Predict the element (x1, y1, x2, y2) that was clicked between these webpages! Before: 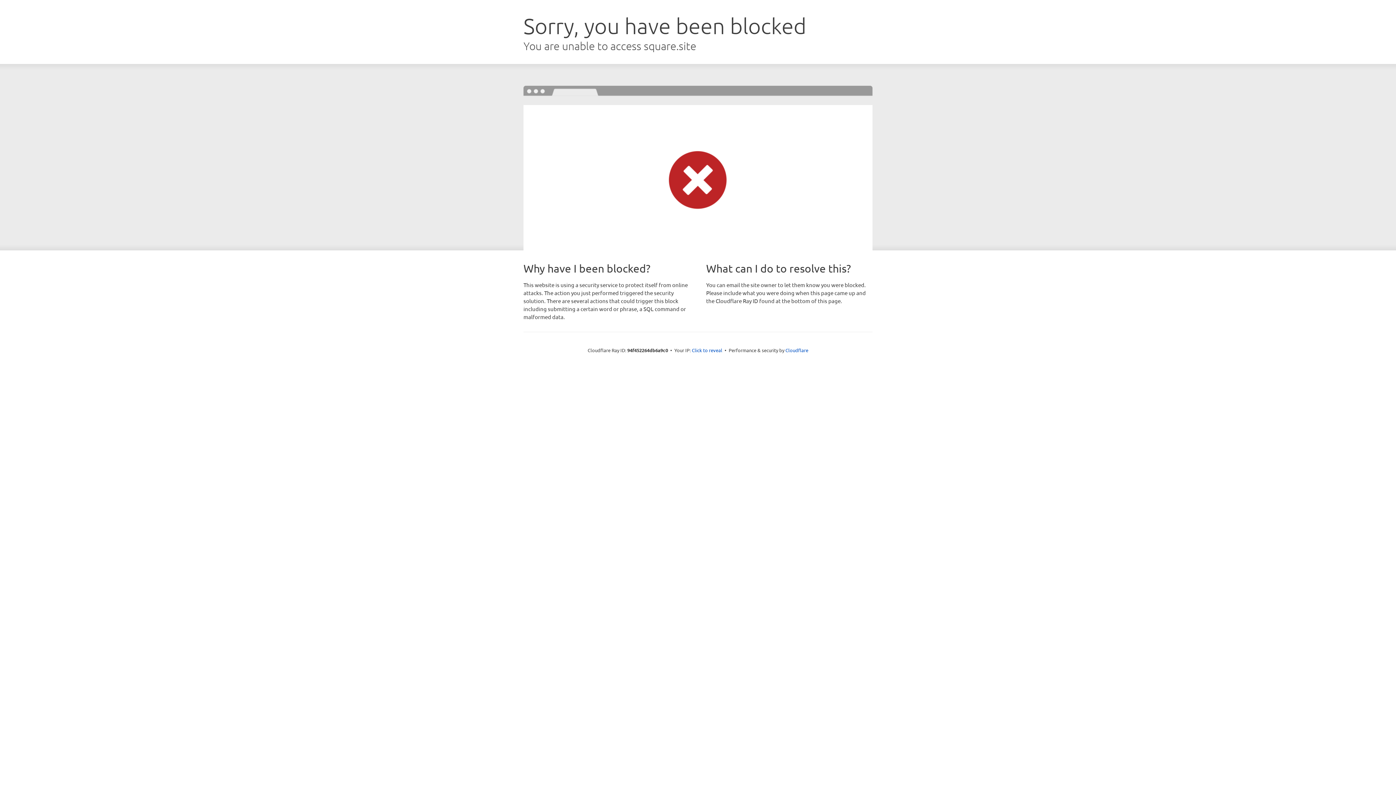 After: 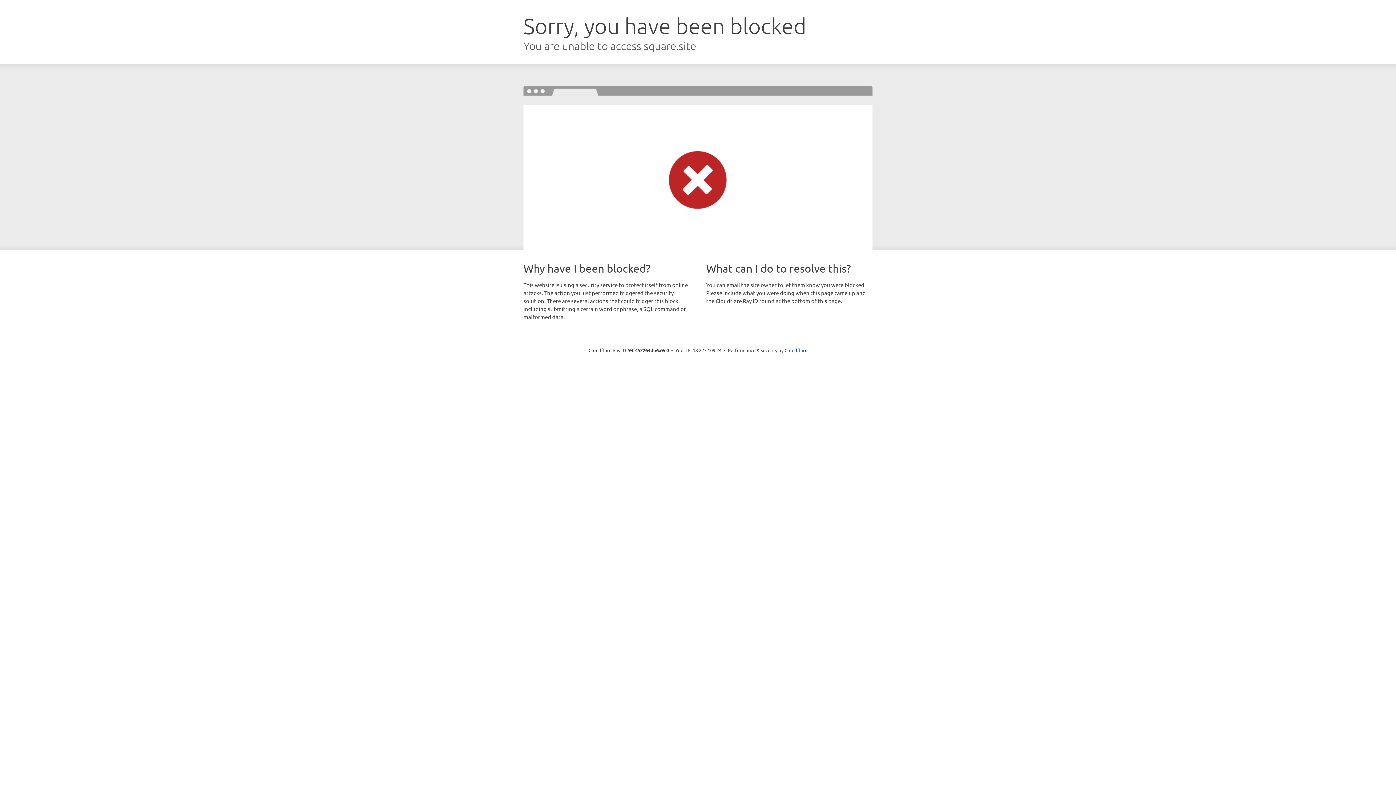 Action: label: Click to reveal bbox: (692, 346, 722, 353)